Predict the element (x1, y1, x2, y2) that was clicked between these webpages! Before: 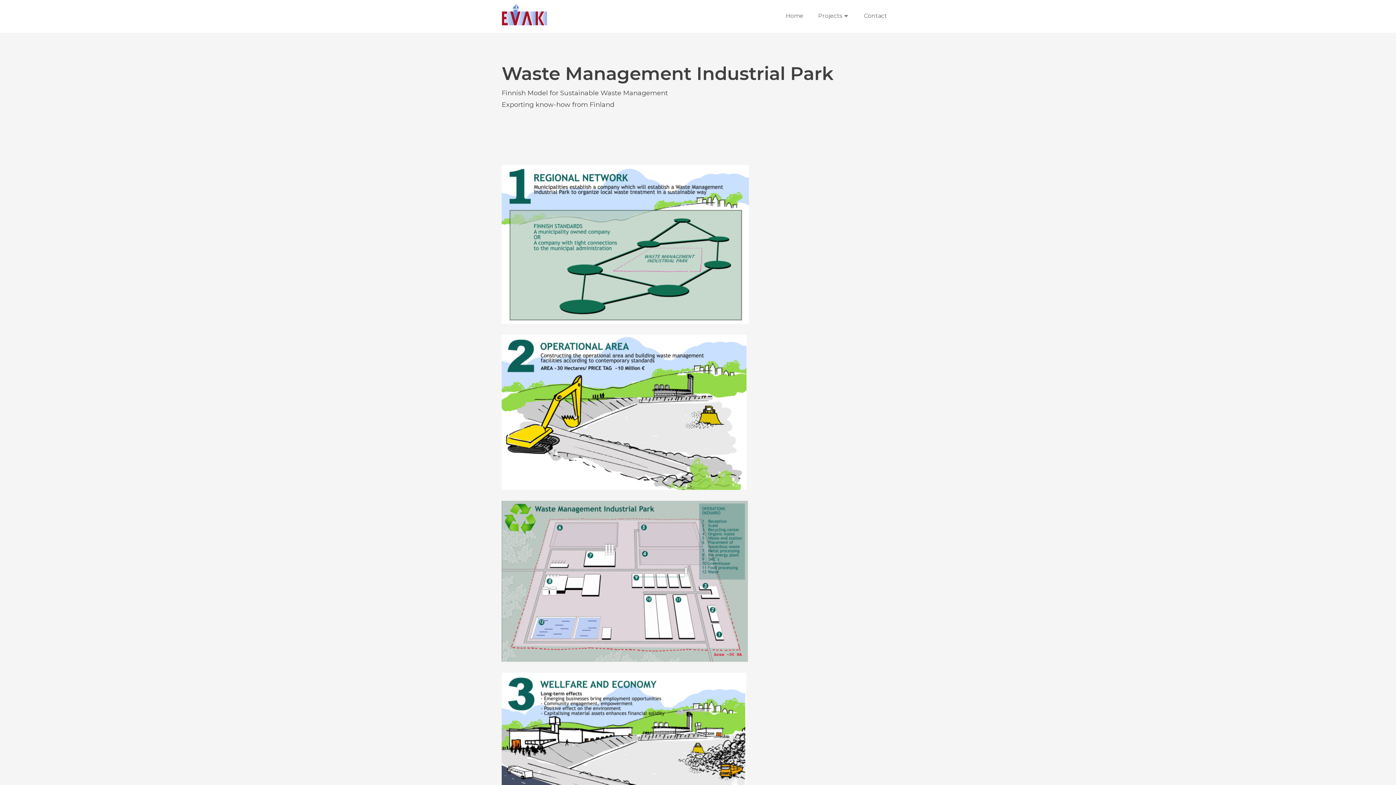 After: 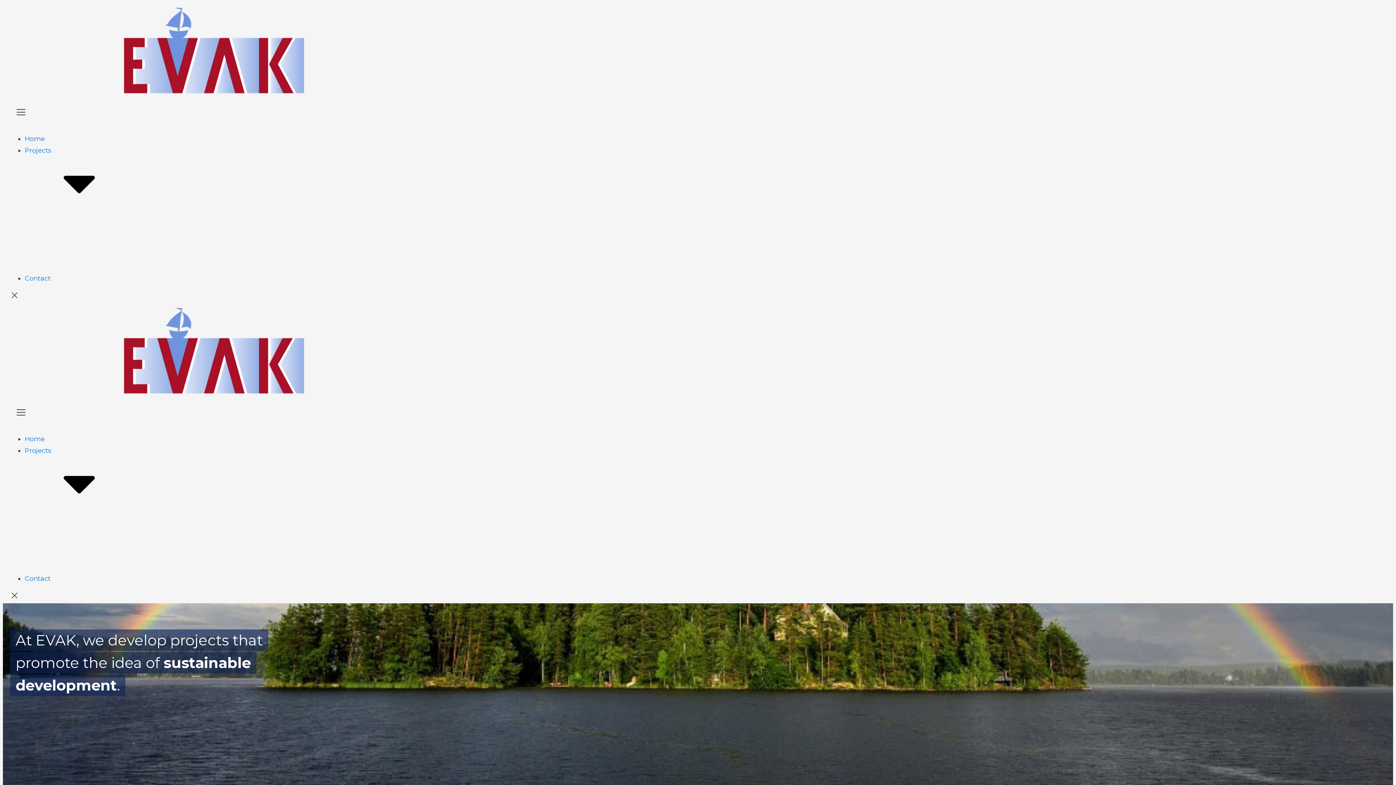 Action: label: Home bbox: (785, 10, 803, 21)